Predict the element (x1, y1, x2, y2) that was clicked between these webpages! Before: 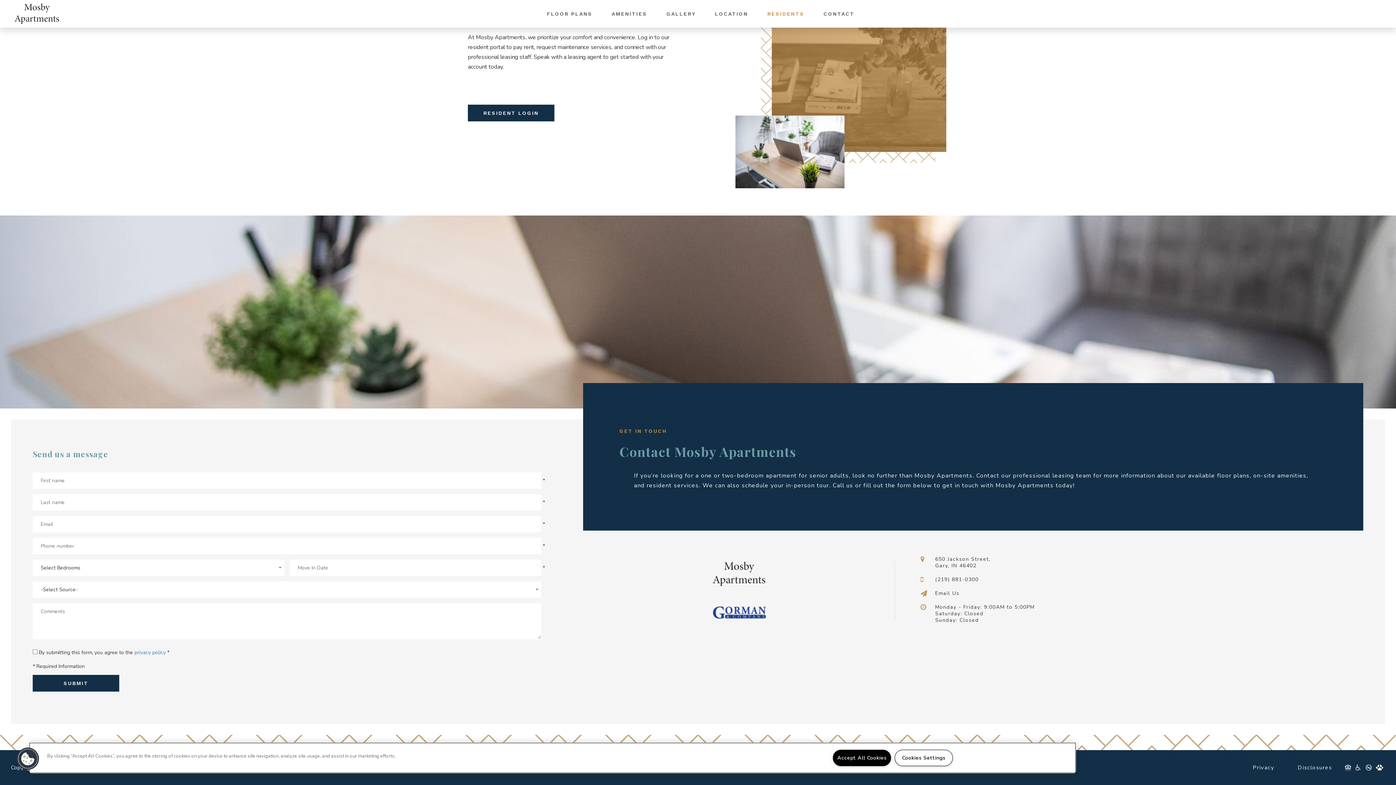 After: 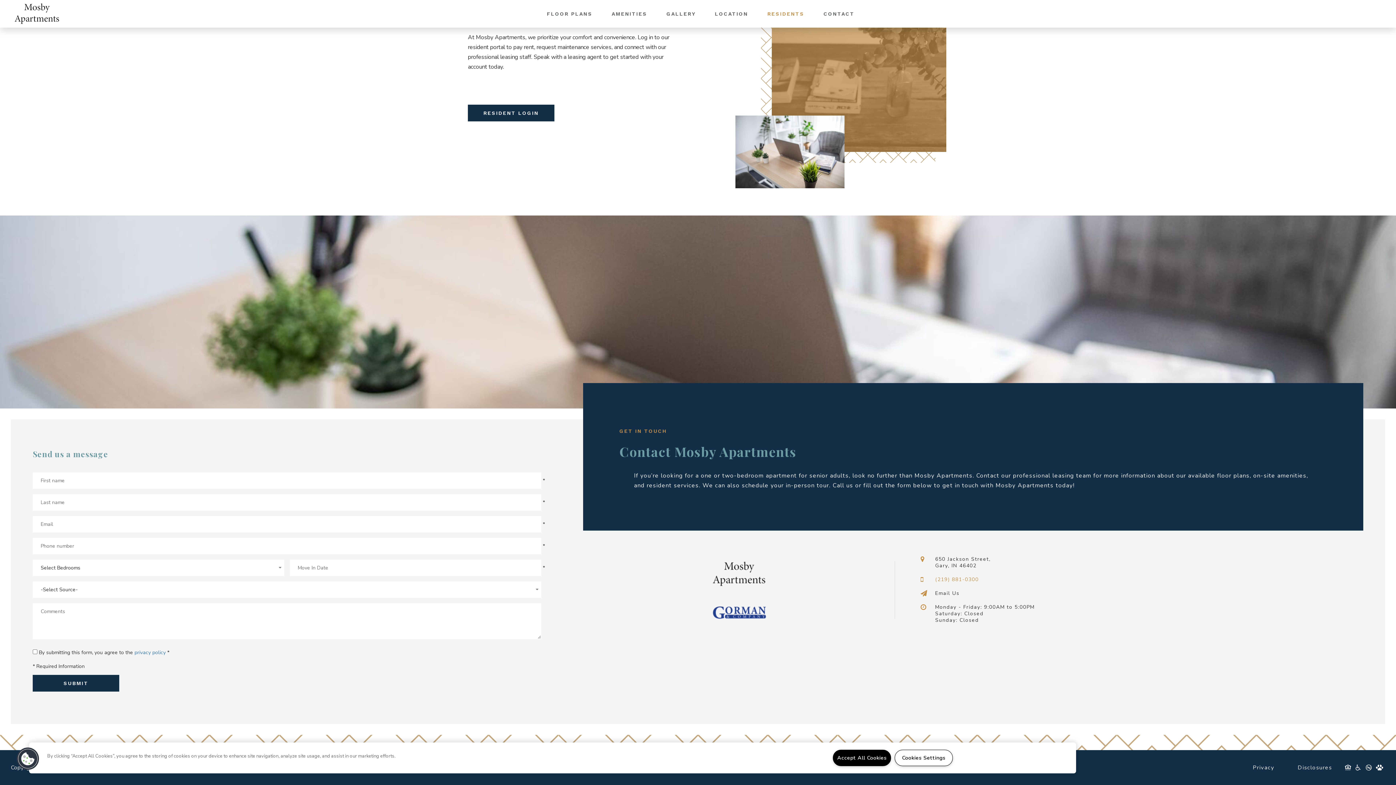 Action: bbox: (935, 576, 979, 583) label: (219) 881-0300